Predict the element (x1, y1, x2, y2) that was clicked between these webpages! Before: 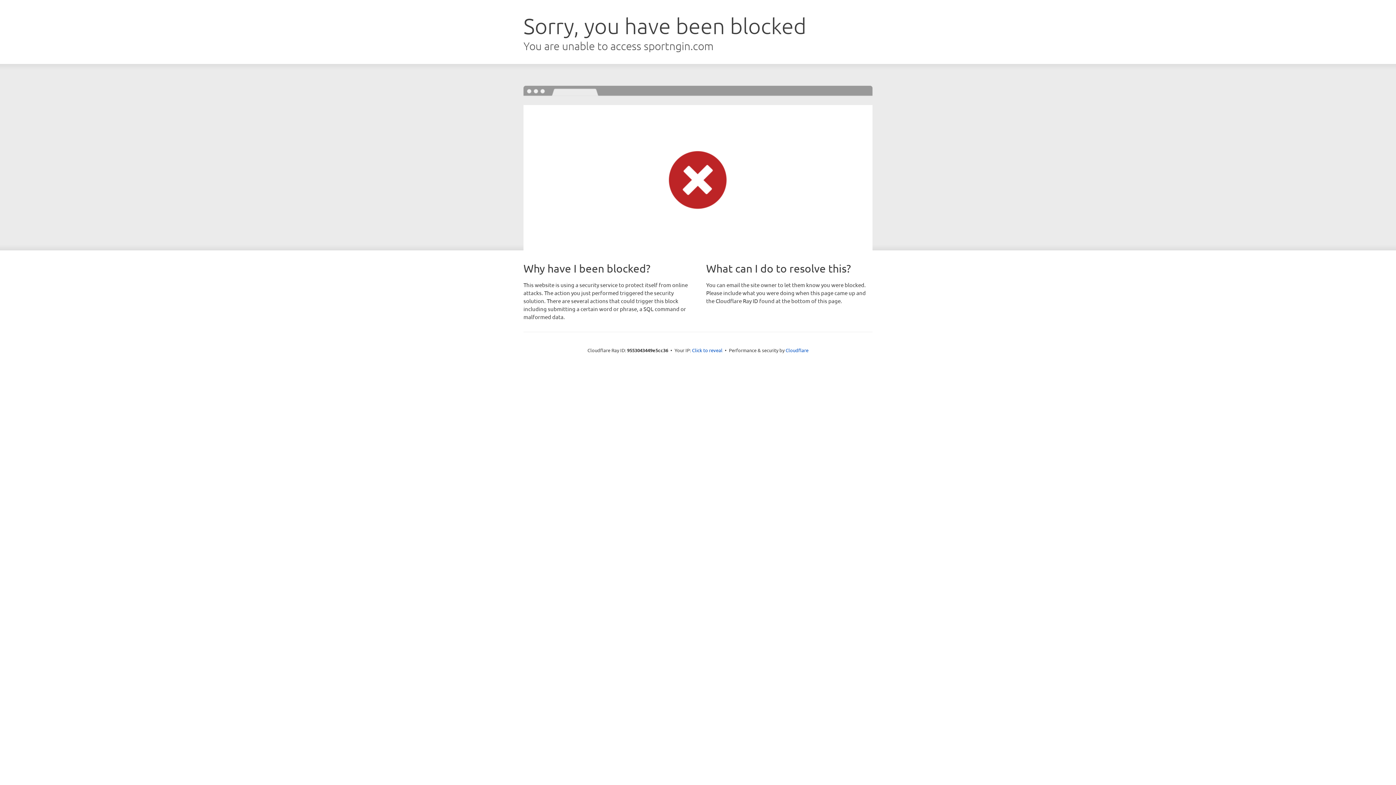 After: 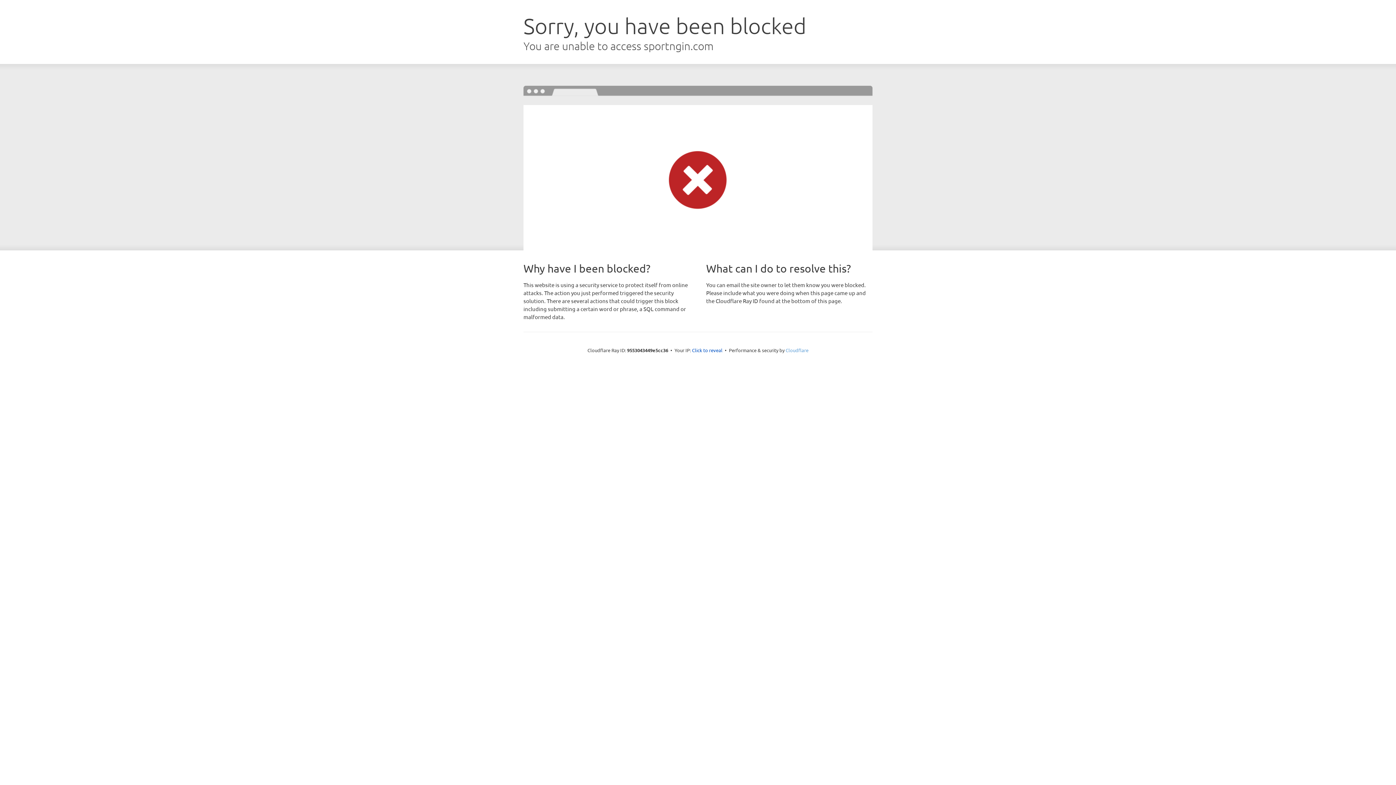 Action: label: Cloudflare bbox: (785, 347, 808, 353)